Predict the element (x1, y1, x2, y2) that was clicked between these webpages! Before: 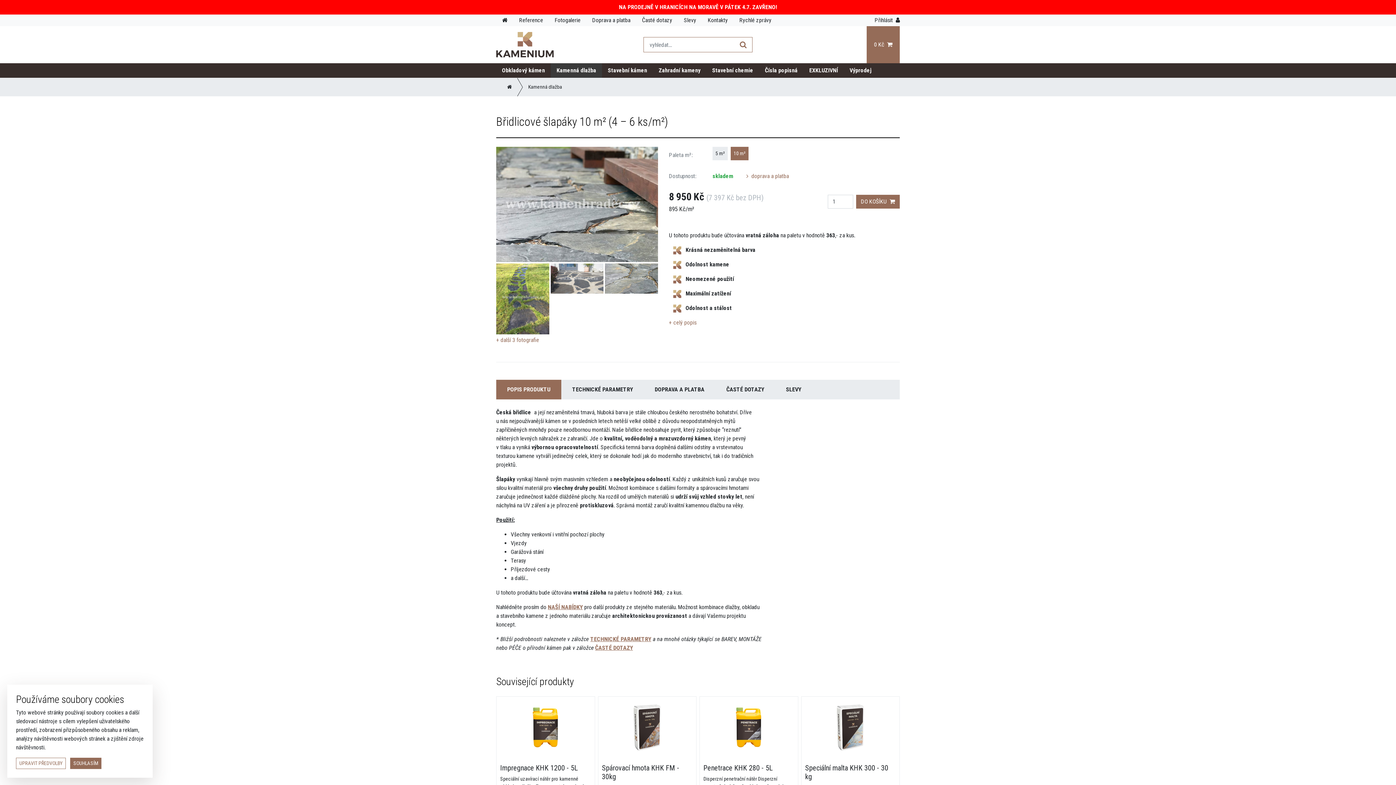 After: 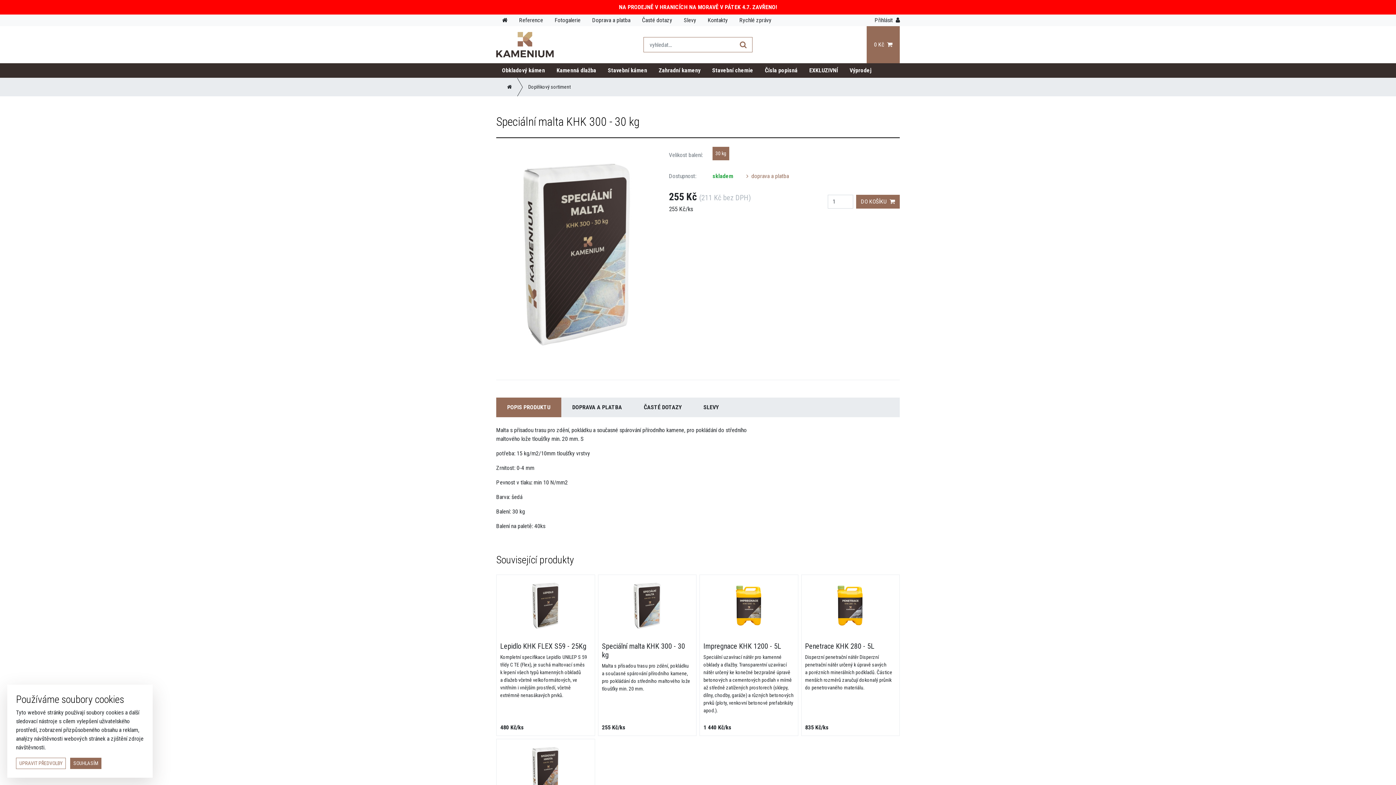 Action: bbox: (805, 700, 896, 755)